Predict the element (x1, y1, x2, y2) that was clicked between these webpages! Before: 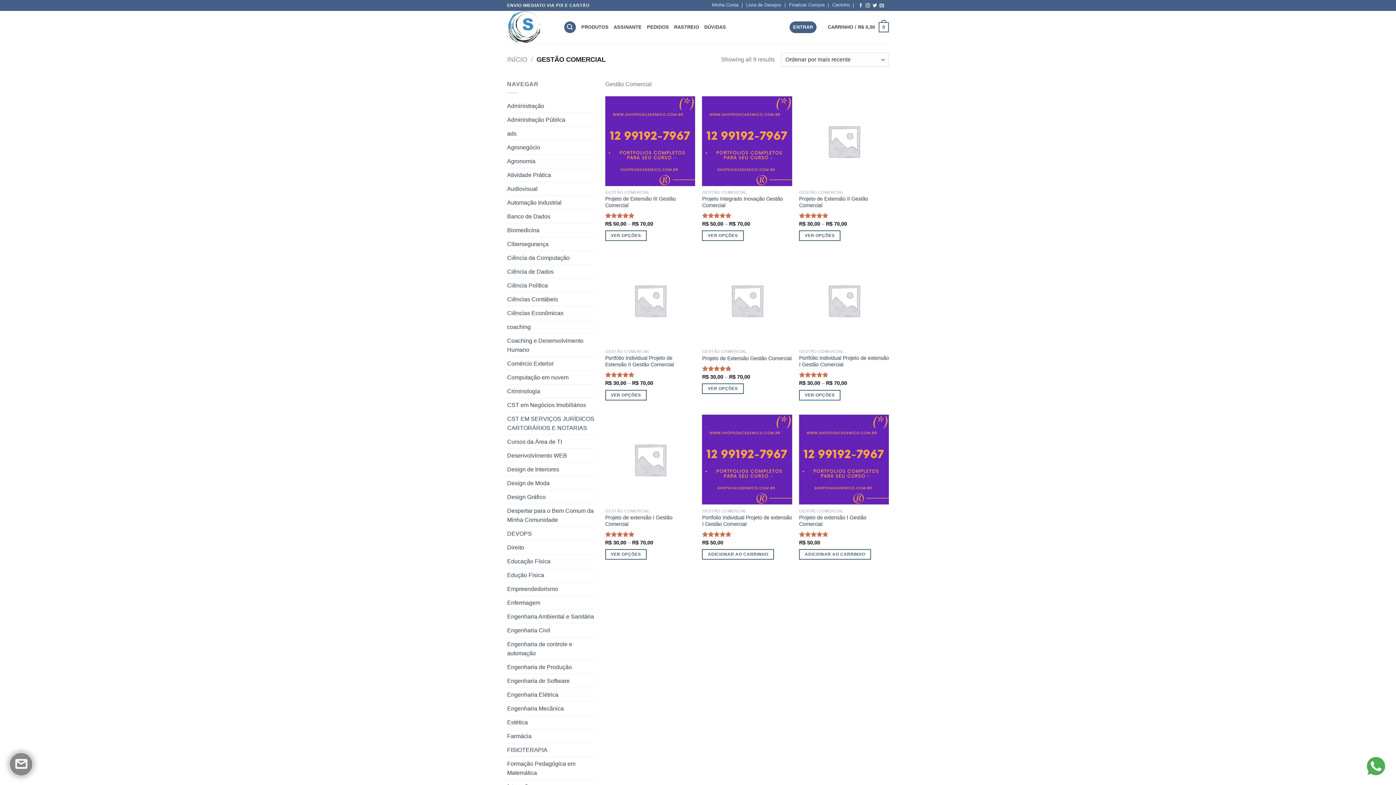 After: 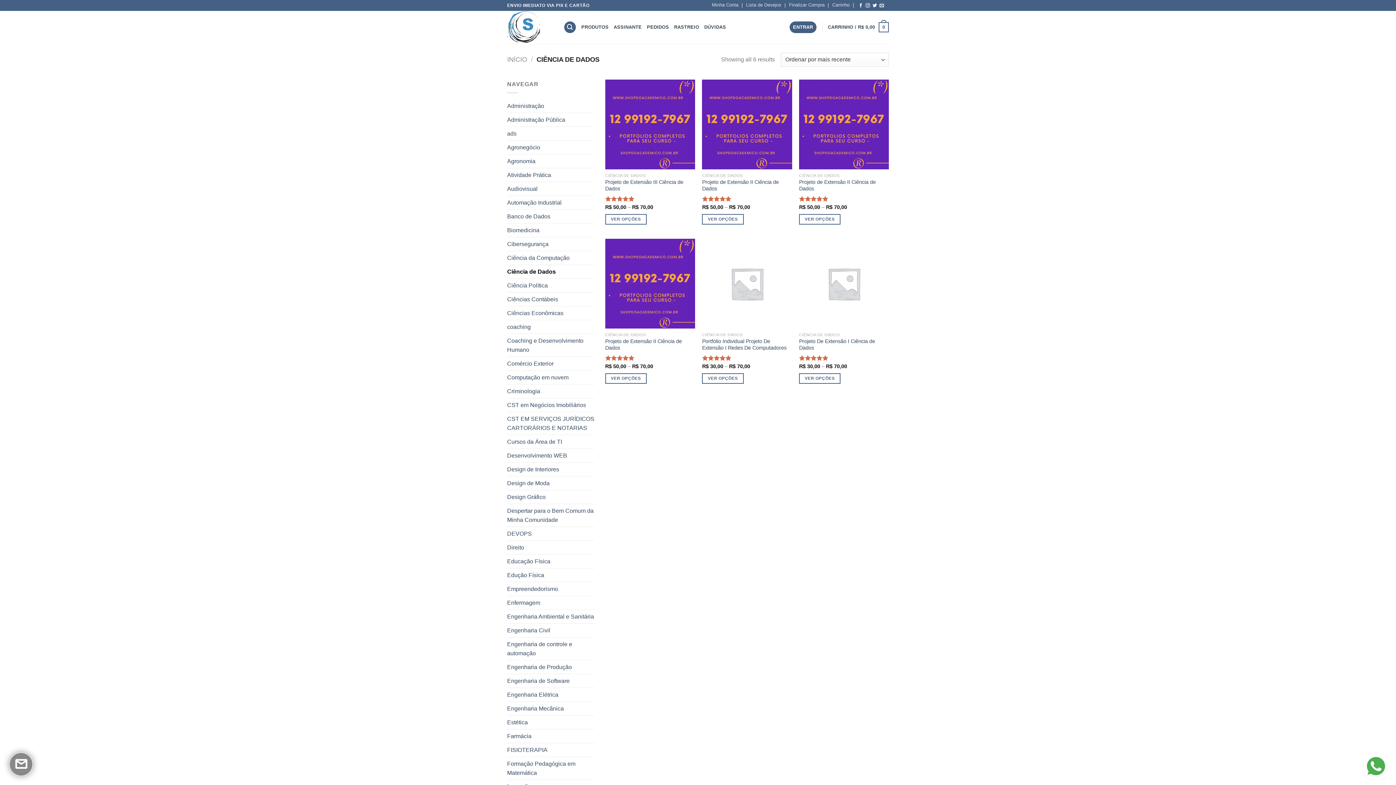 Action: label: Ciência de Dados bbox: (507, 265, 594, 278)